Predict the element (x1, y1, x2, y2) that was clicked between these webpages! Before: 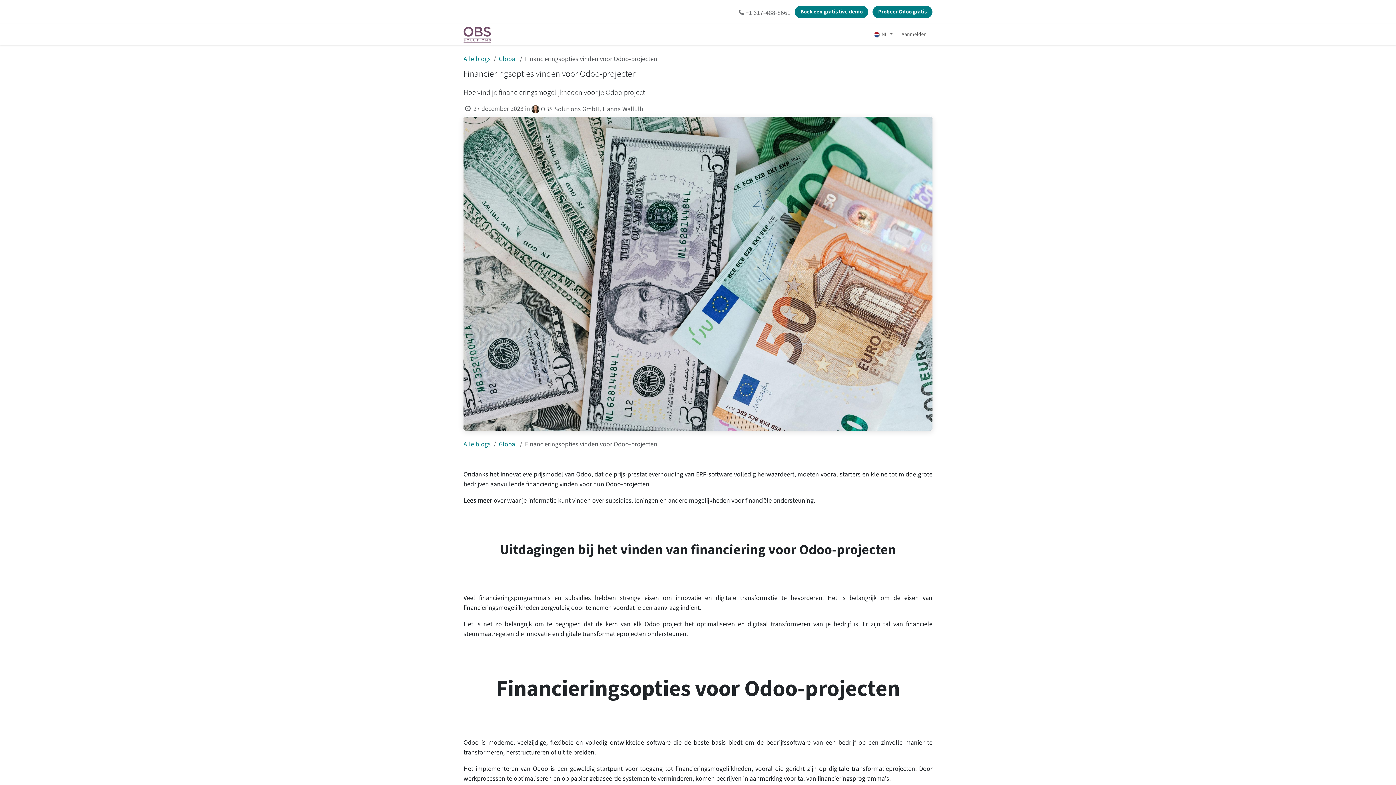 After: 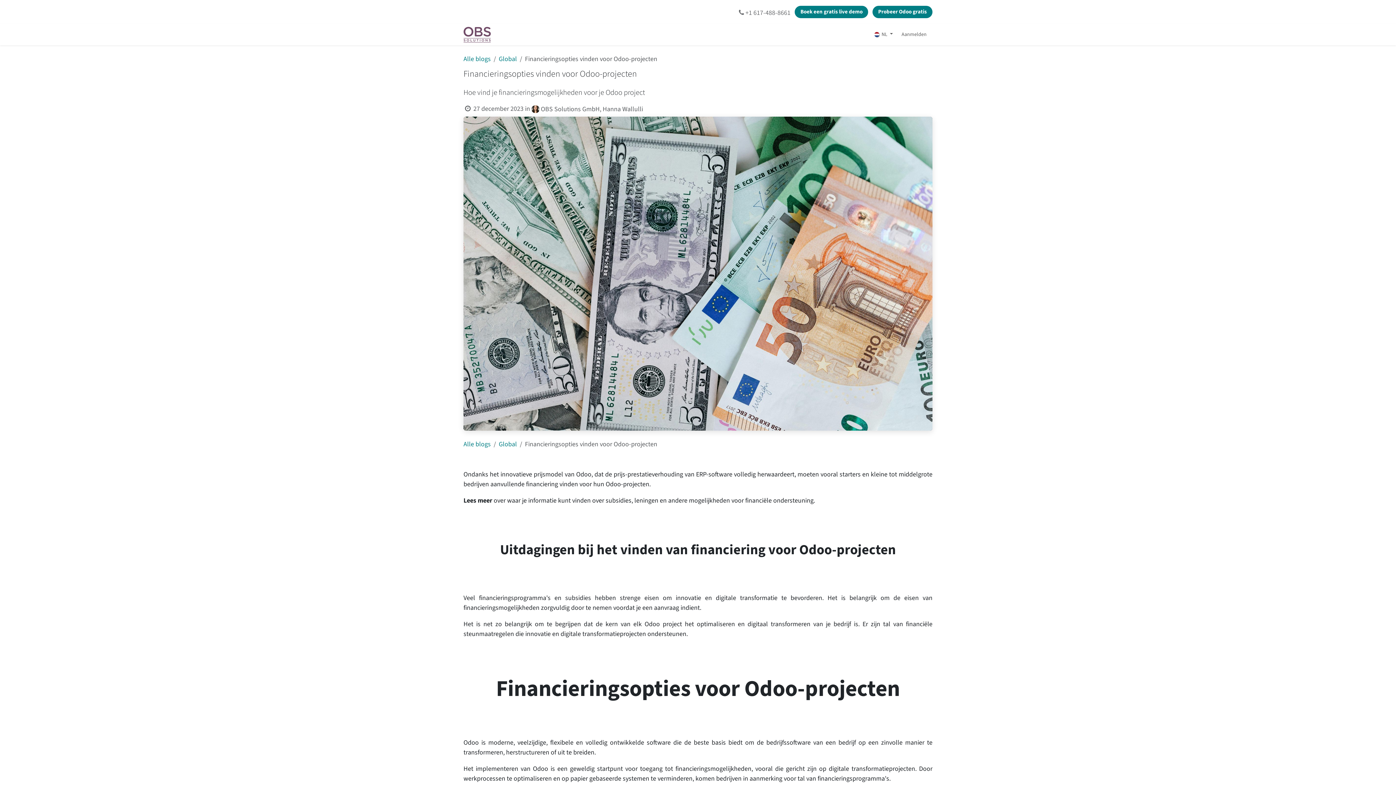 Action: label: SERVICES  bbox: (574, 23, 613, 45)